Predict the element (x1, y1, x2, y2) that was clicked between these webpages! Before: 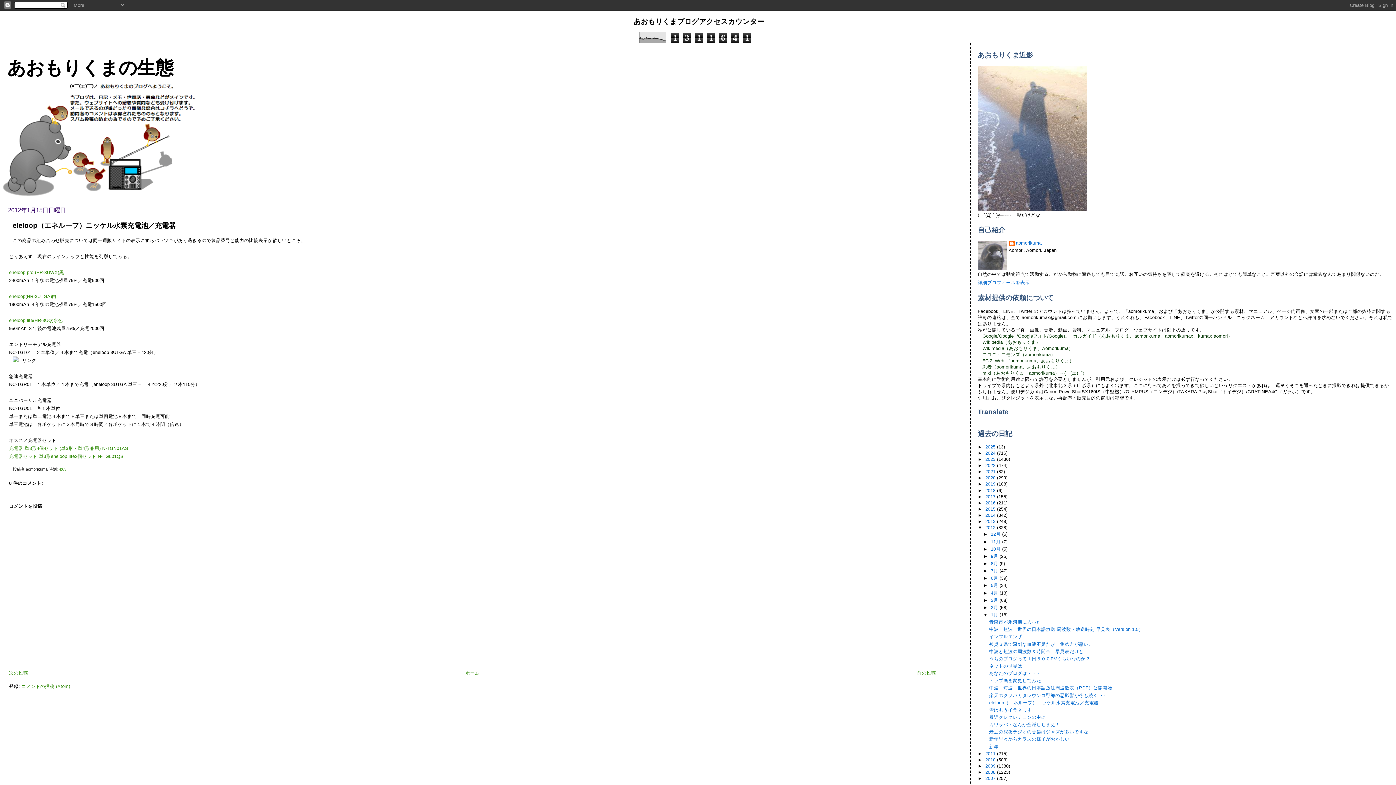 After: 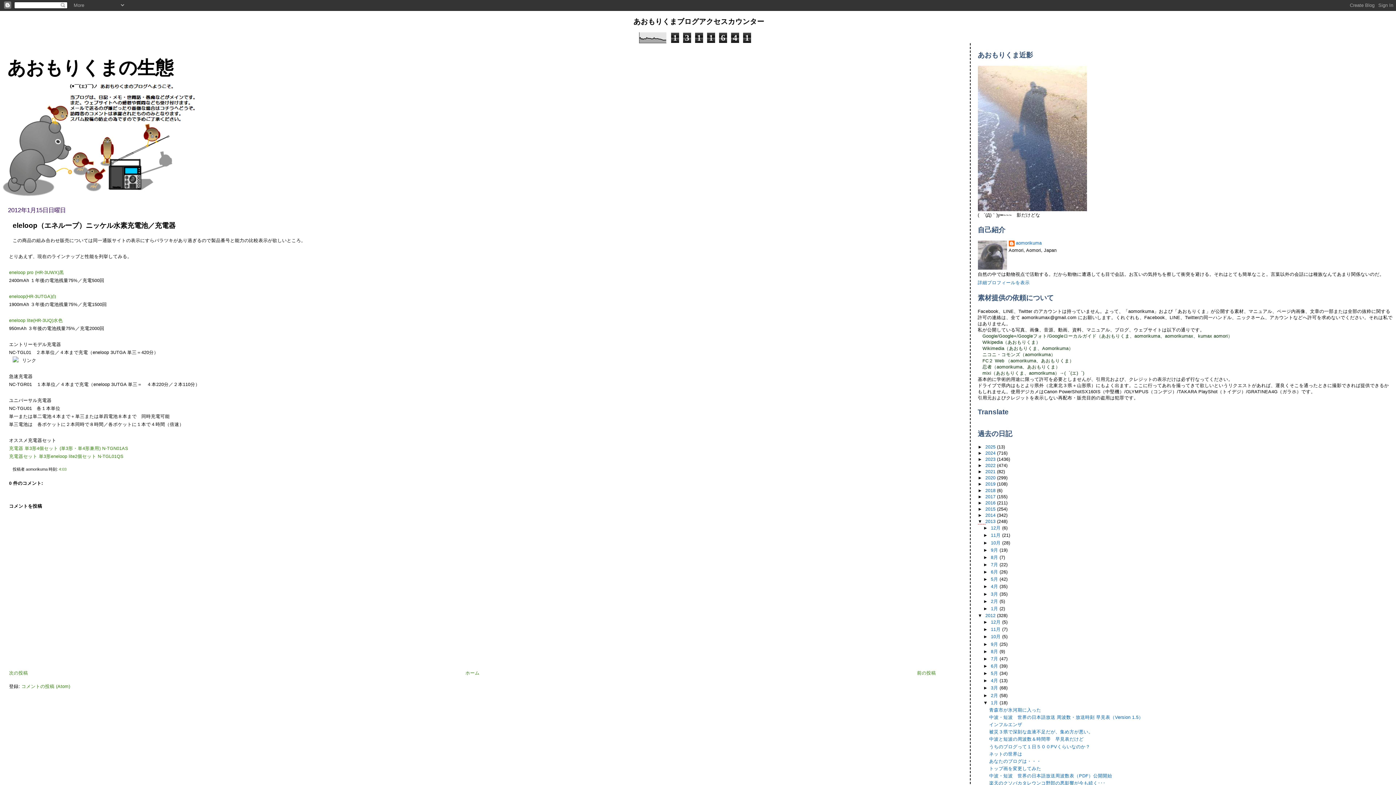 Action: bbox: (978, 519, 985, 524) label: ►  